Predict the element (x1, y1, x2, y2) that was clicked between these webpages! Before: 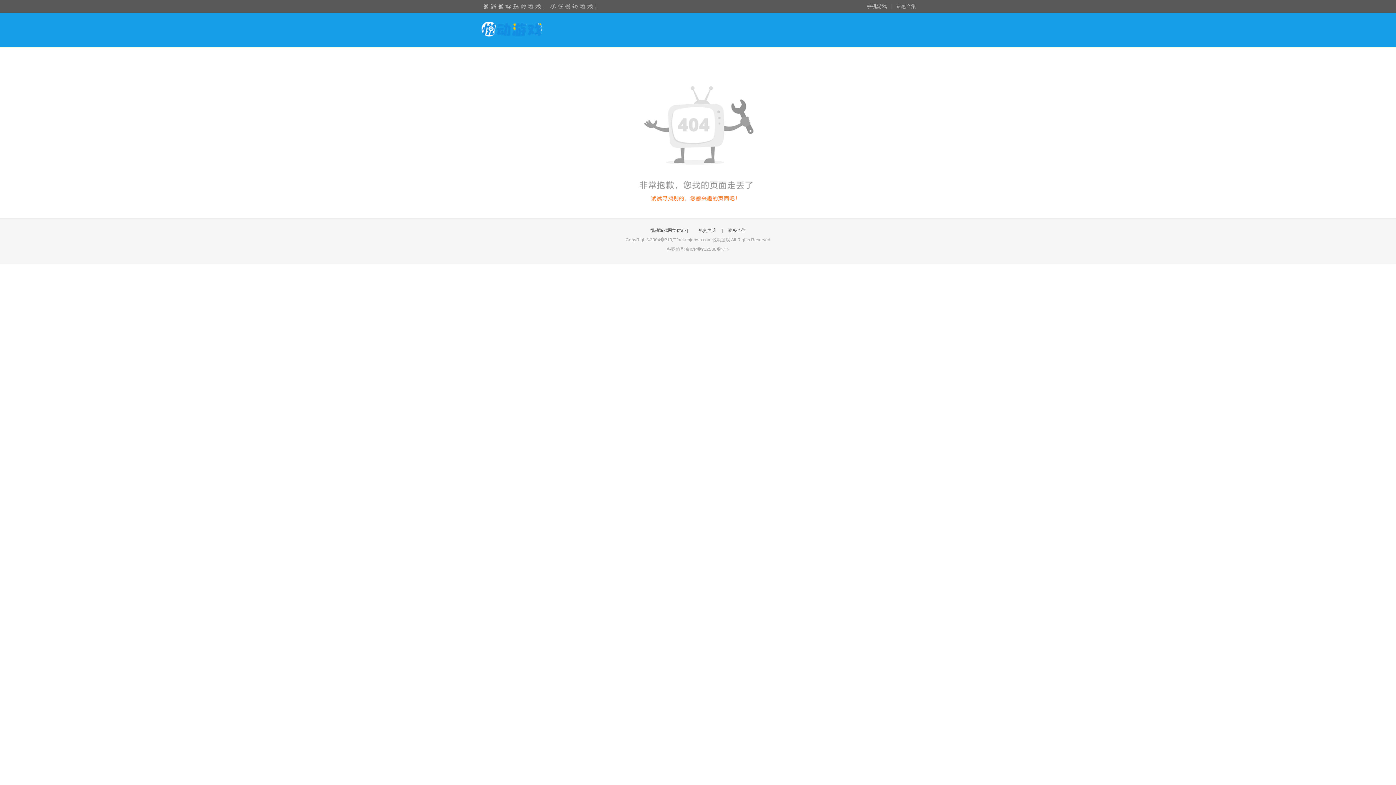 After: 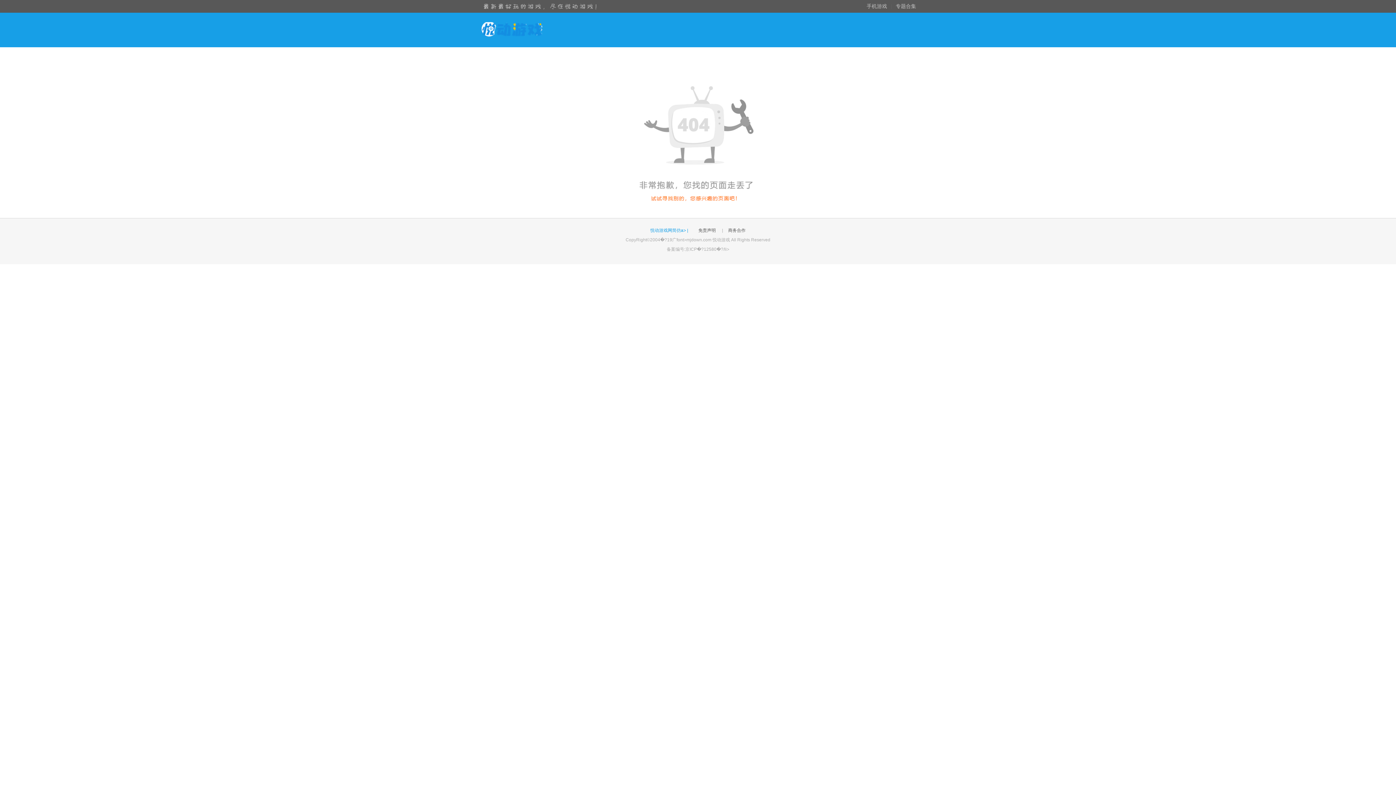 Action: label: 悦动游戏网简仿a> | bbox: (645, 228, 693, 233)